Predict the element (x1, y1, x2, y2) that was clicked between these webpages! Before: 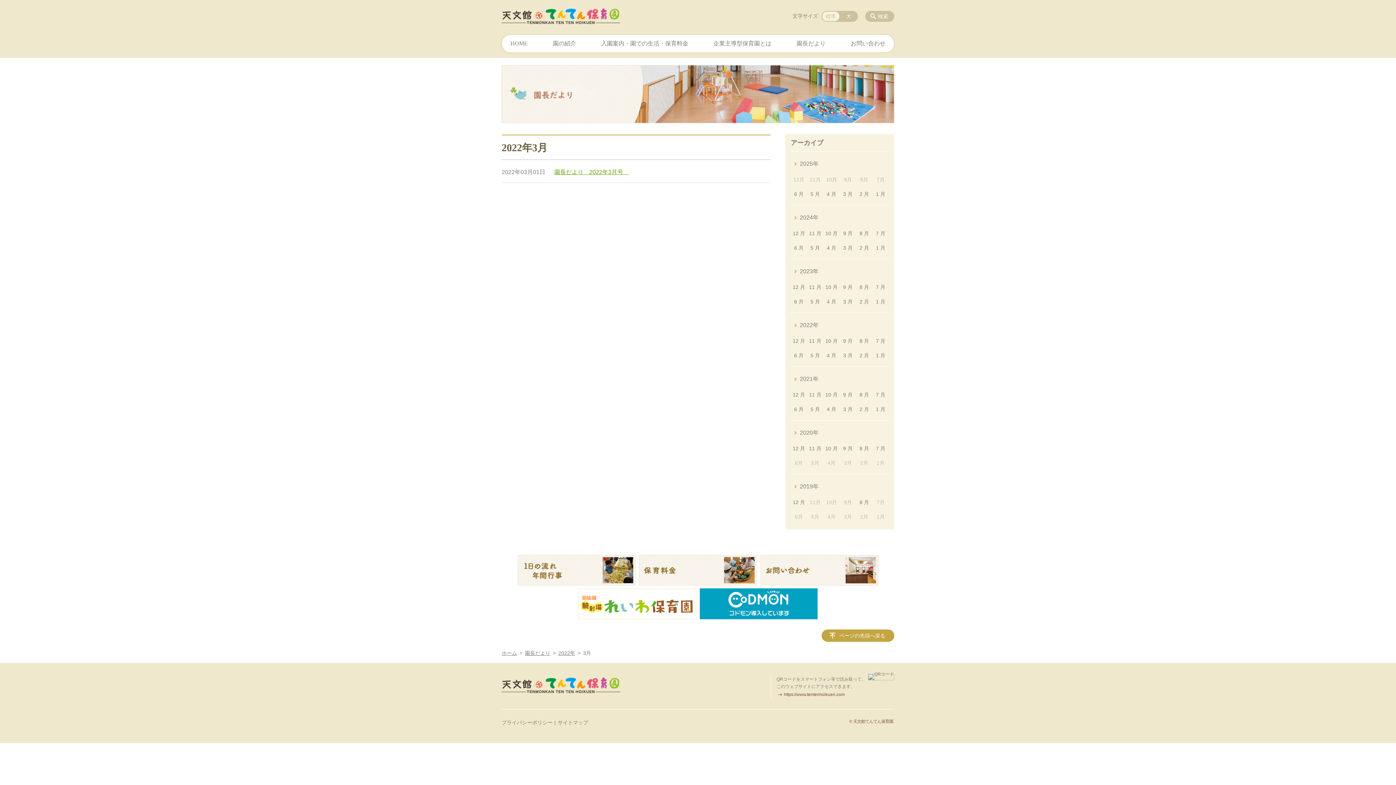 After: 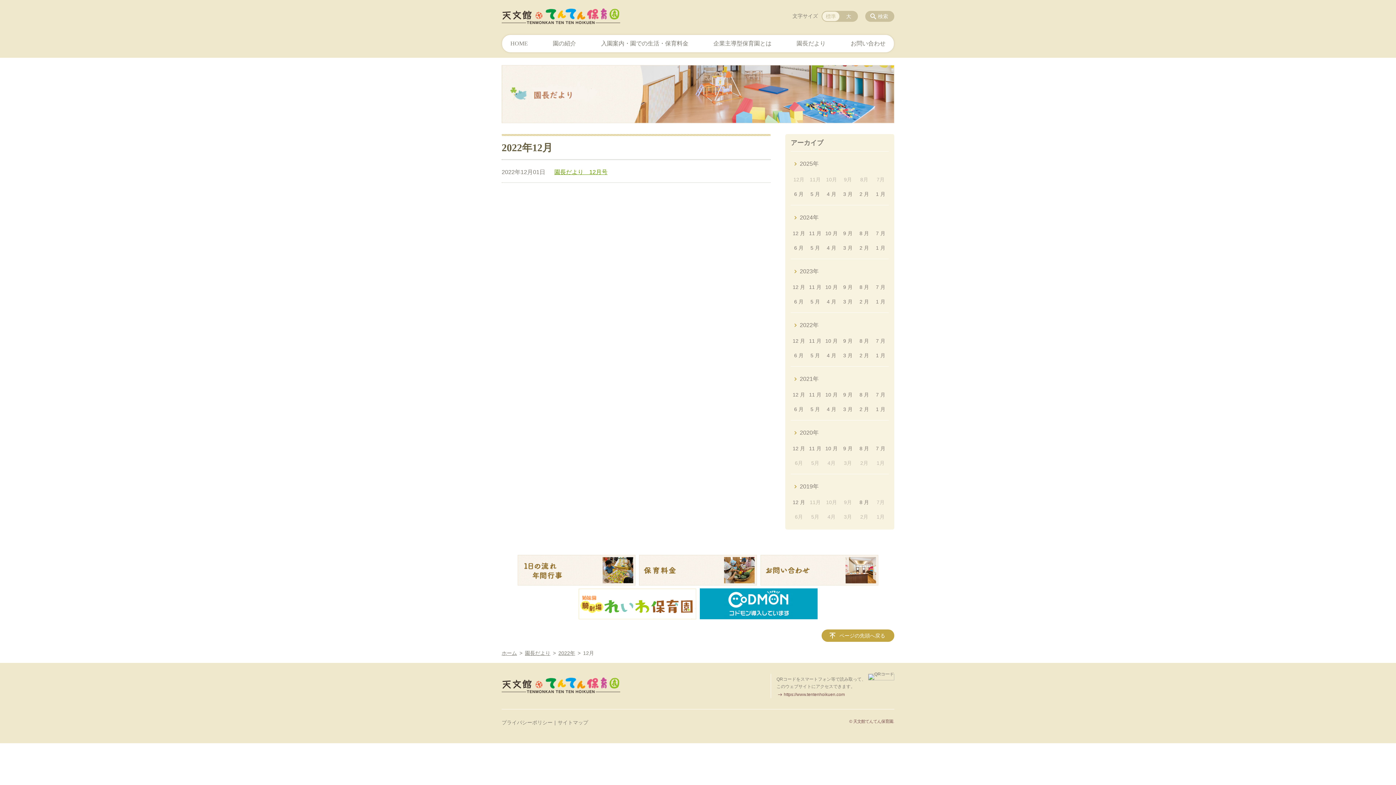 Action: label: 12 月 bbox: (791, 333, 806, 348)